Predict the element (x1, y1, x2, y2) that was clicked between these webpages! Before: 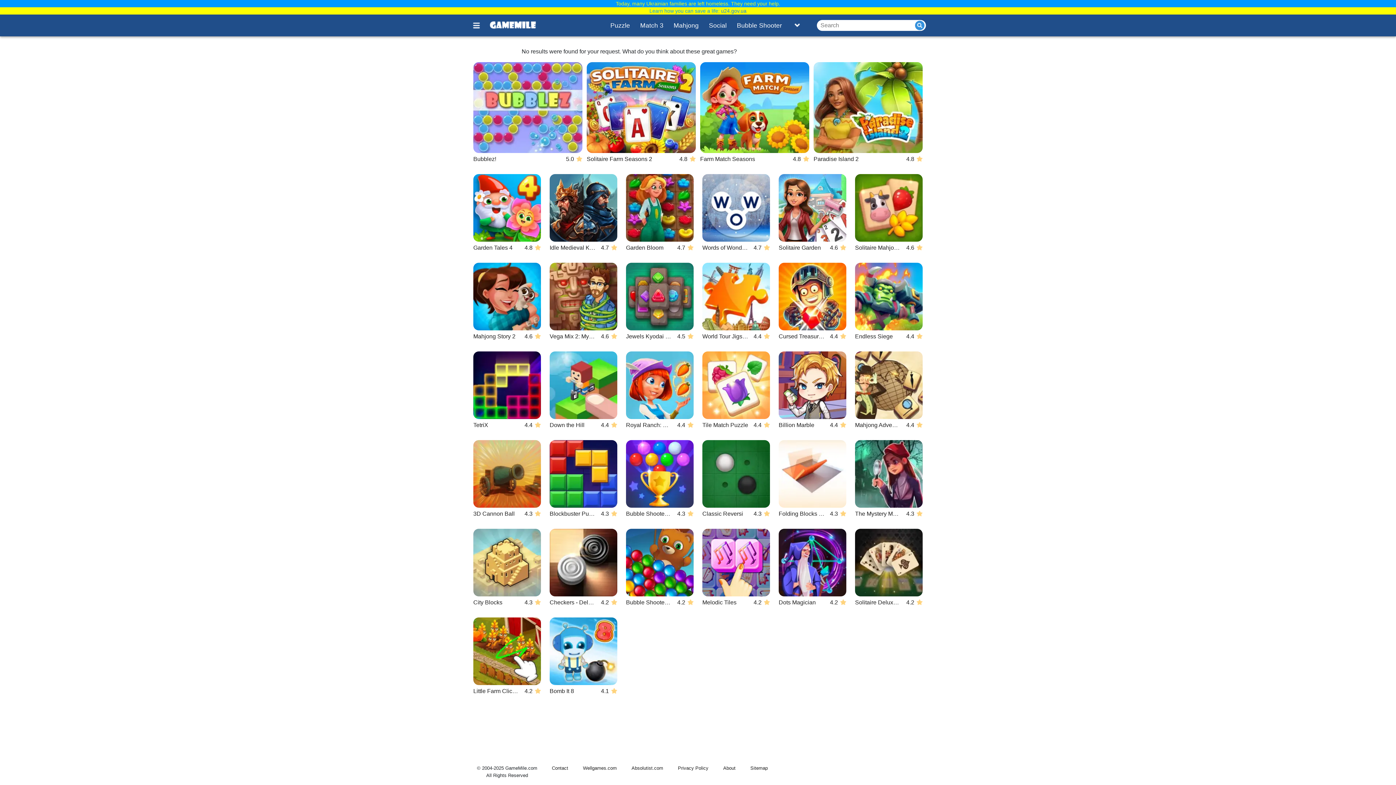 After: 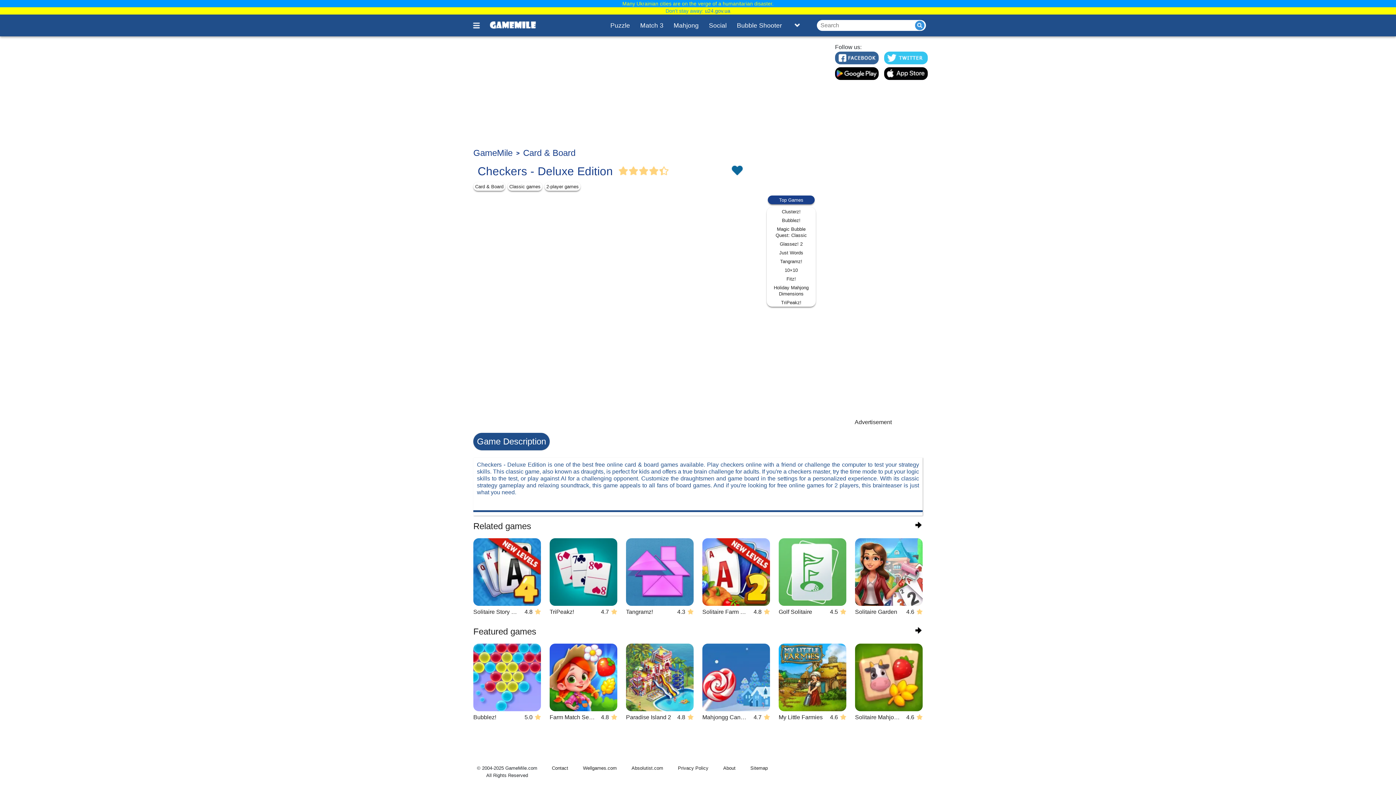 Action: label: Checkers - Deluxe Edition
4.2 bbox: (549, 529, 617, 606)